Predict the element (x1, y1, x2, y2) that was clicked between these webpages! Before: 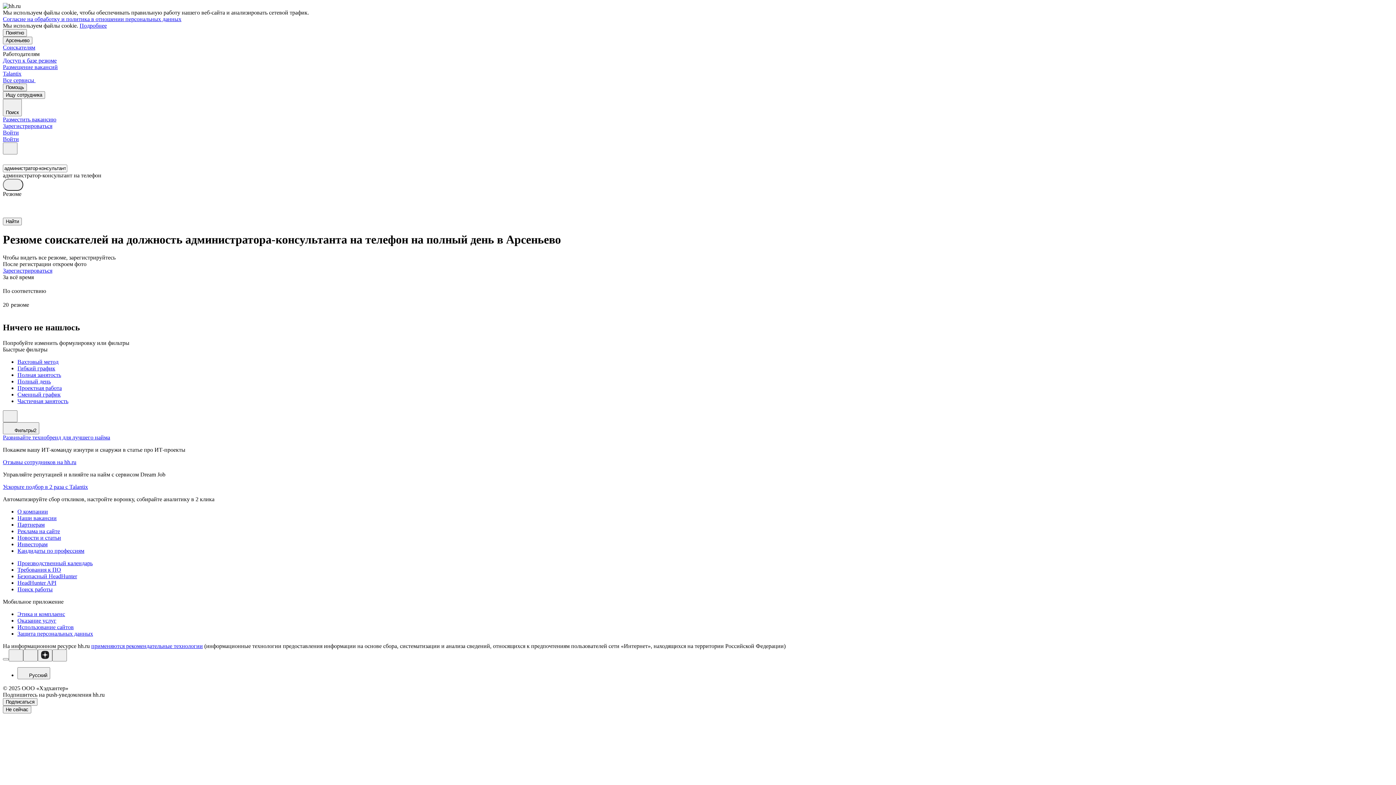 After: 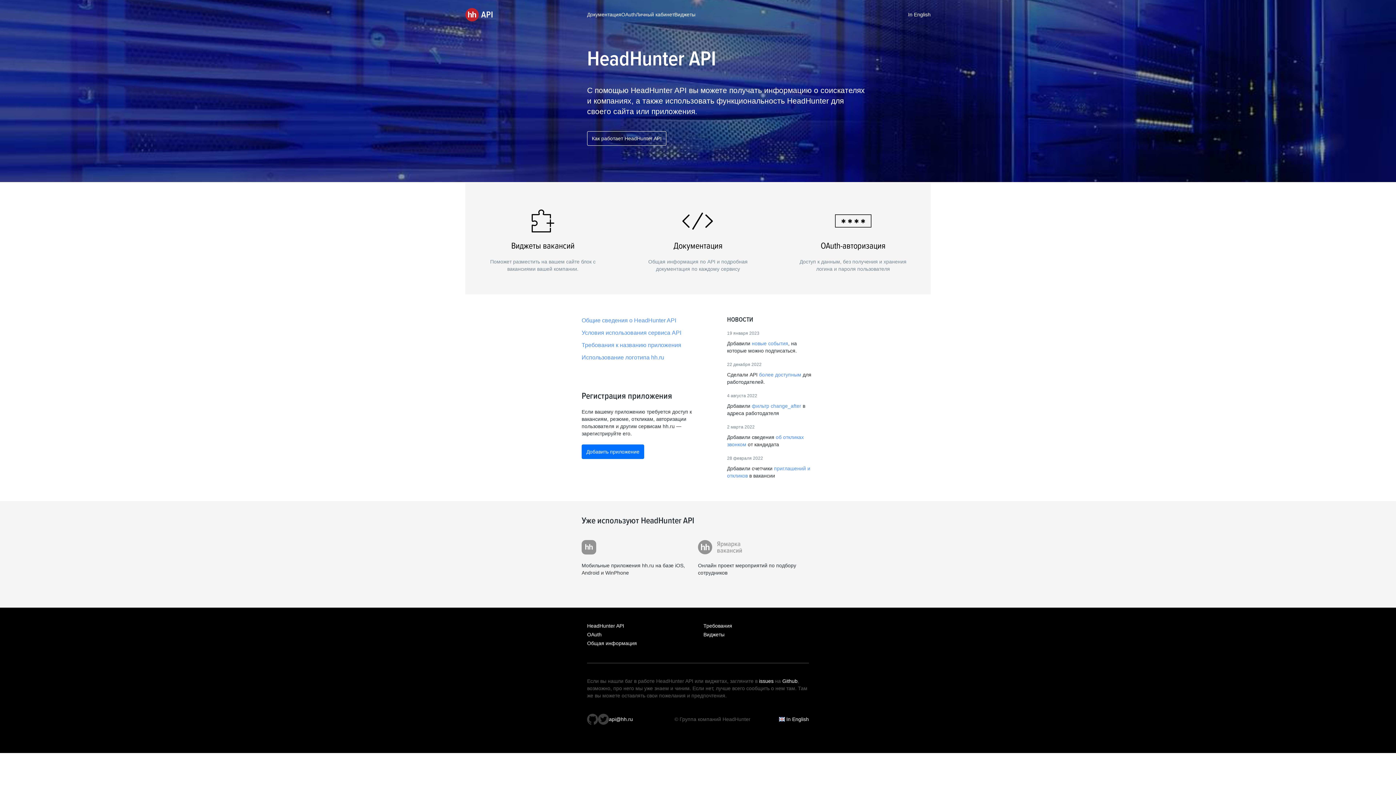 Action: label: HeadHunter API bbox: (17, 579, 1393, 586)